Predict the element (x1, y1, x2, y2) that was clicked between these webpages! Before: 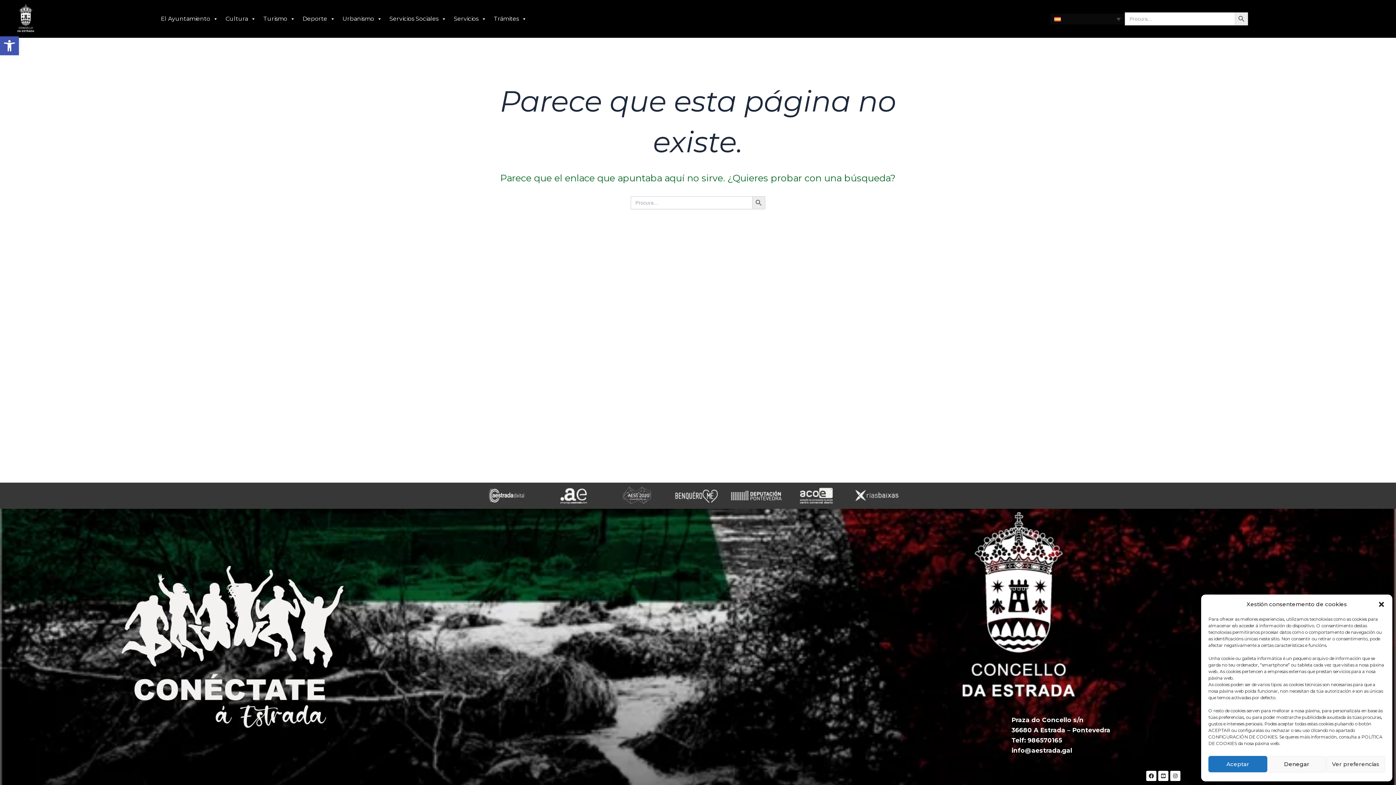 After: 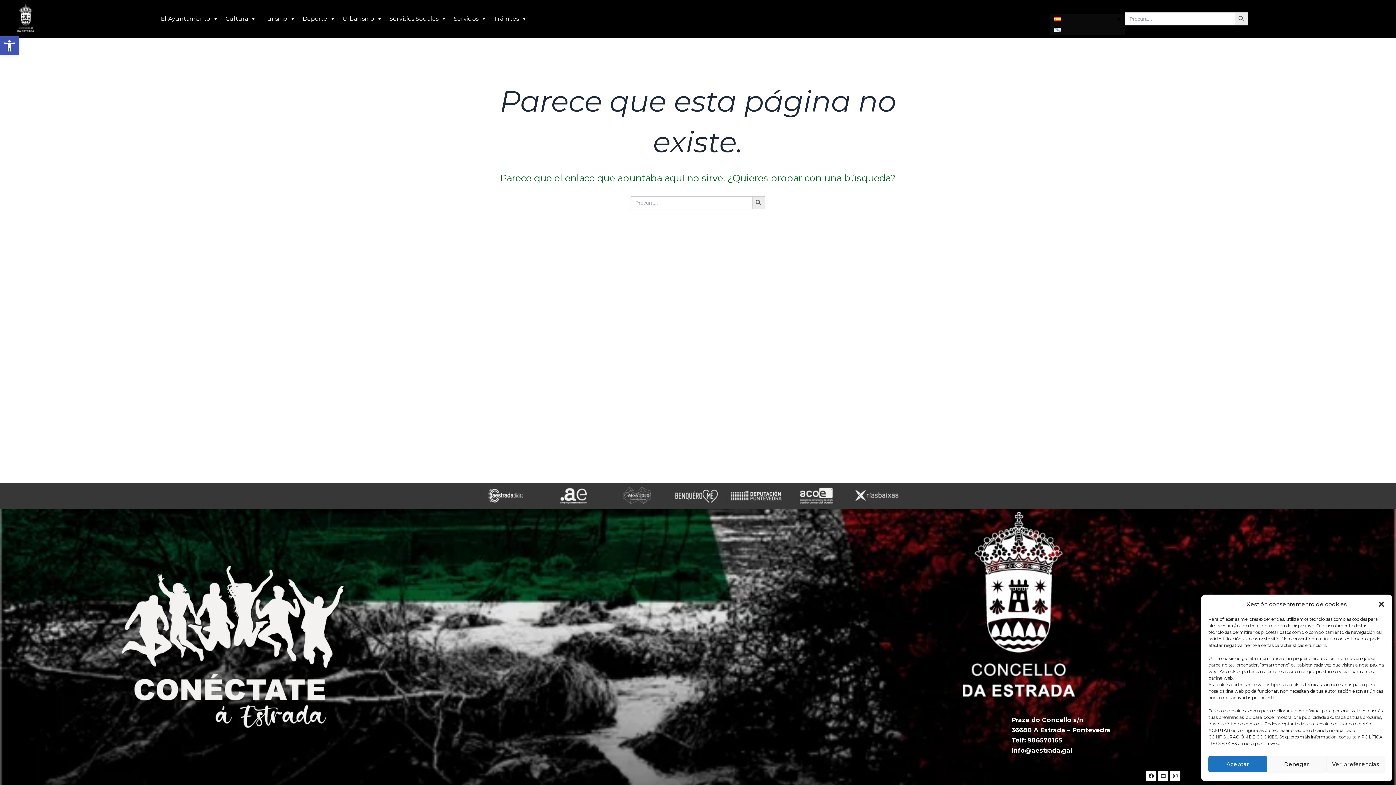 Action: bbox: (1050, 13, 1125, 24)